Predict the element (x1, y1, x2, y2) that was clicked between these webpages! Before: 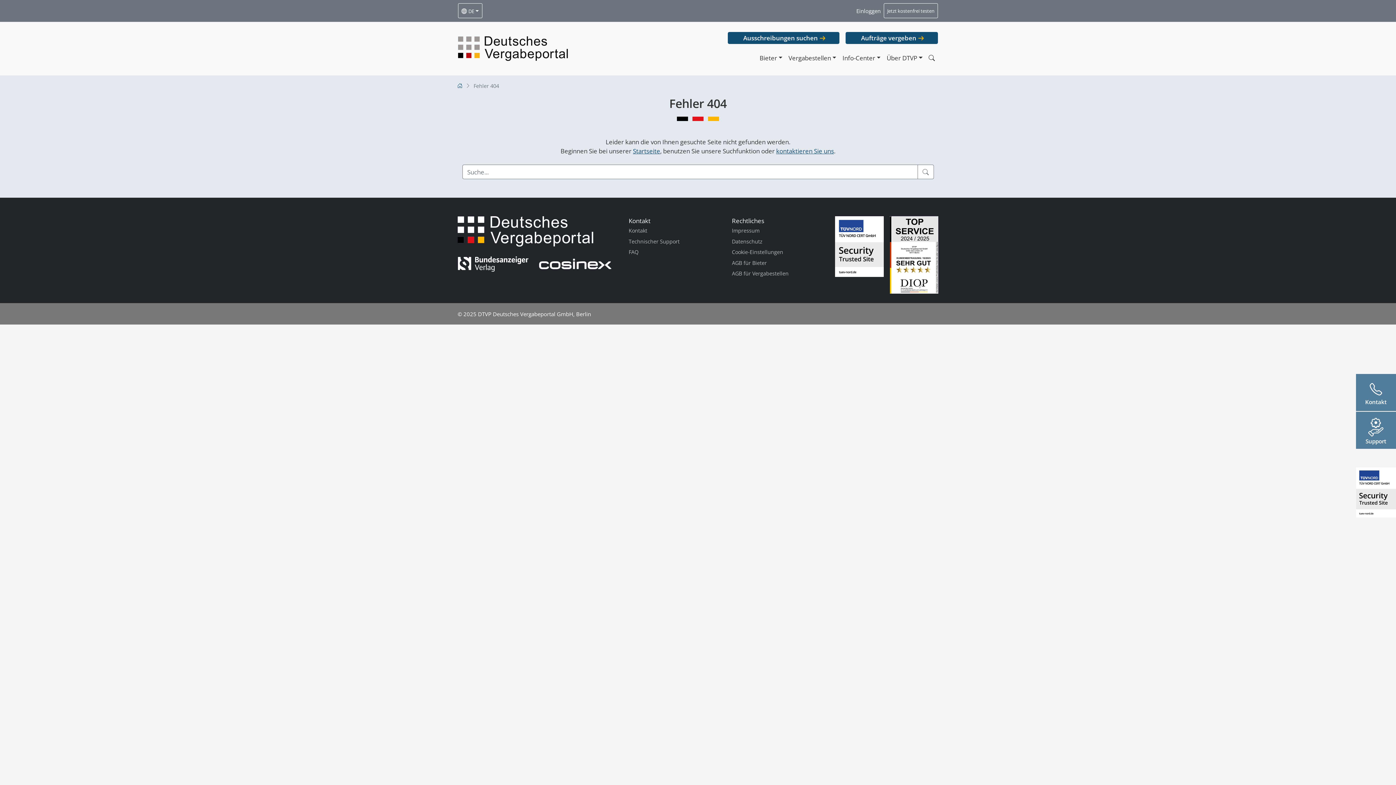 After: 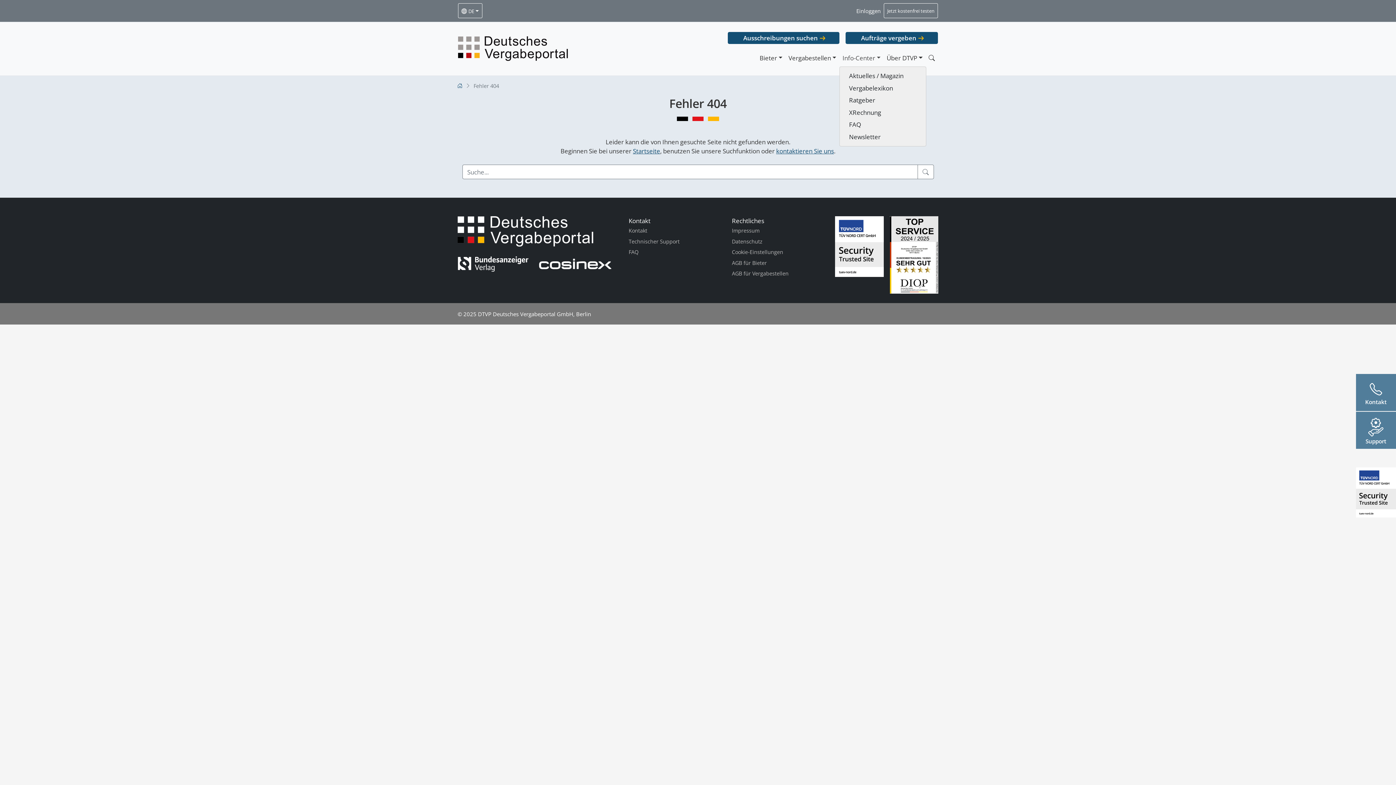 Action: bbox: (839, 50, 883, 65) label: Info-Center